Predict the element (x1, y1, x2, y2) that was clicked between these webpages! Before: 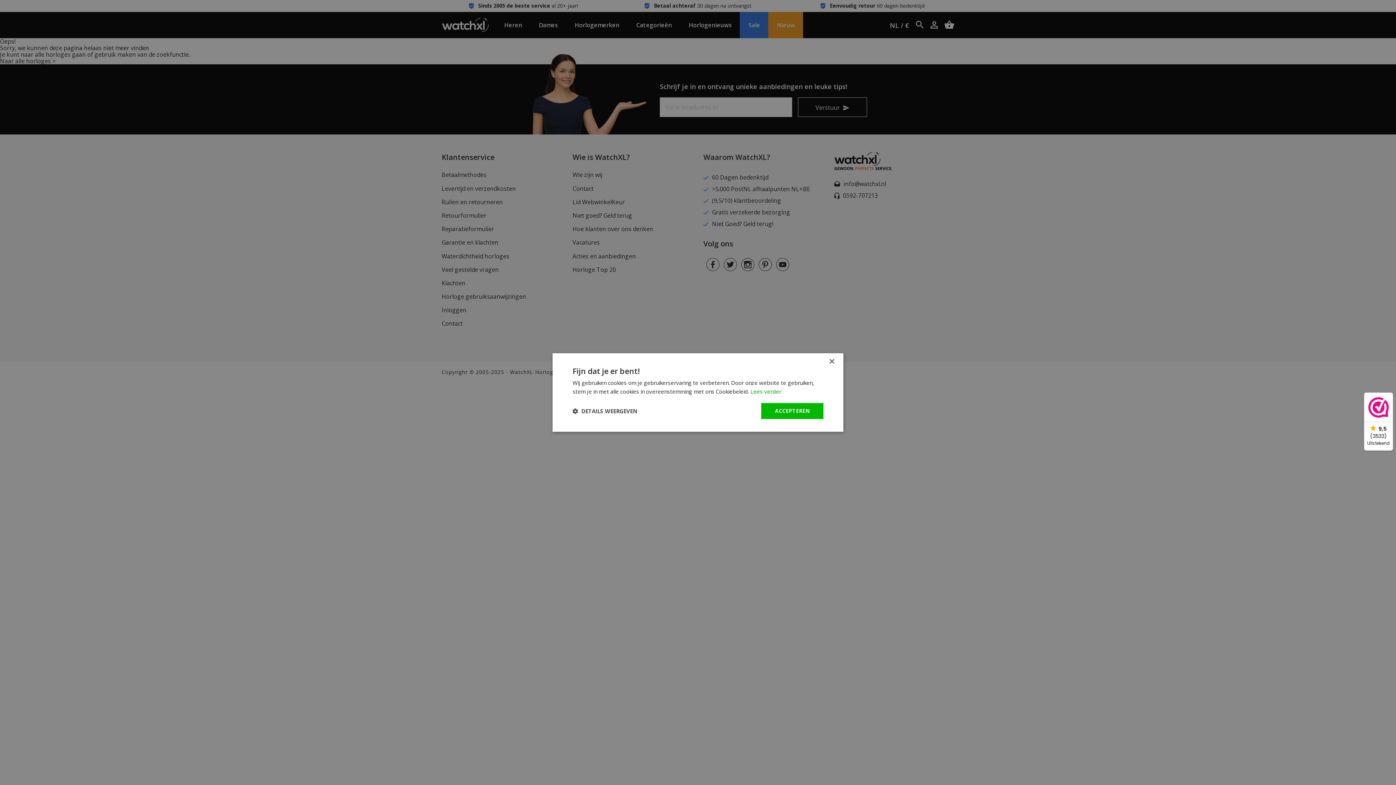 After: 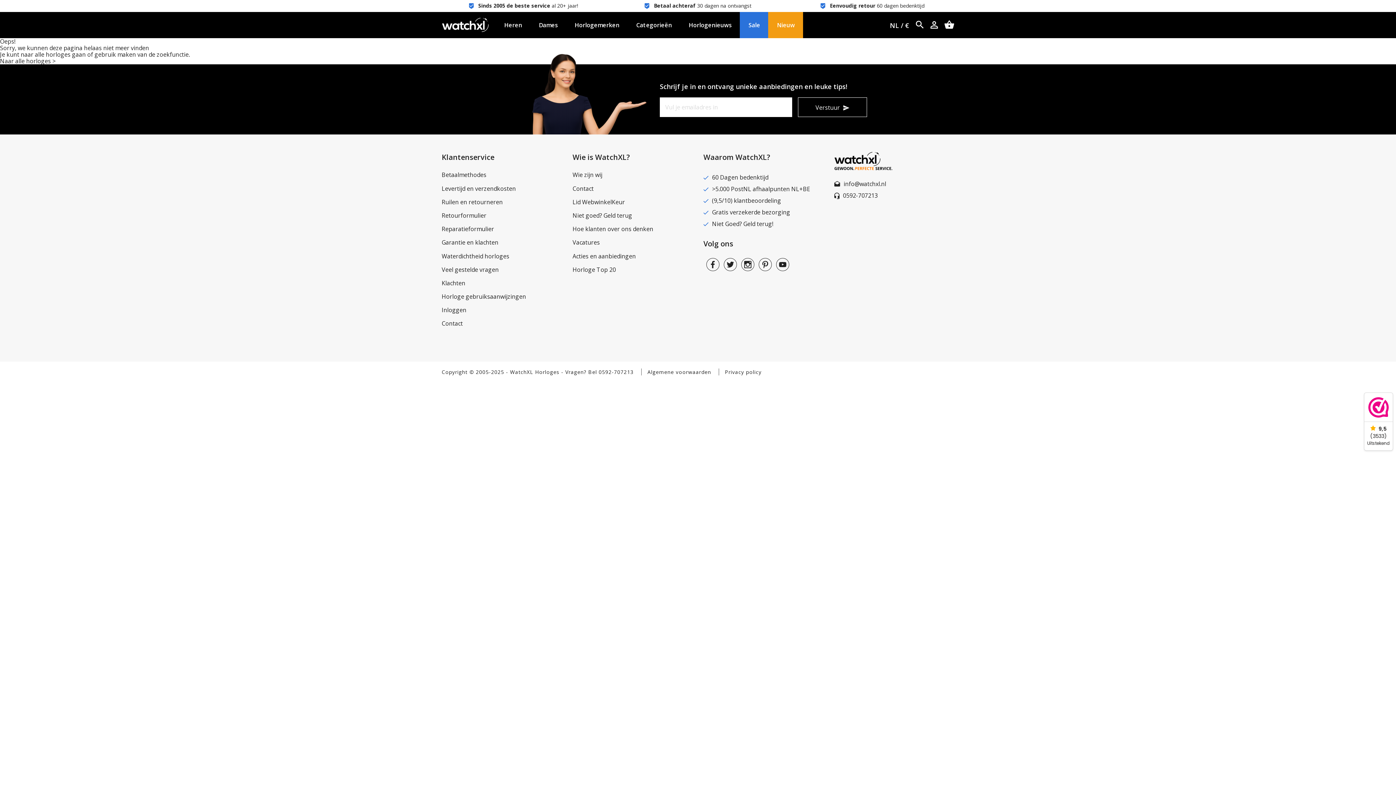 Action: bbox: (761, 403, 823, 419) label: ACCEPTEREN